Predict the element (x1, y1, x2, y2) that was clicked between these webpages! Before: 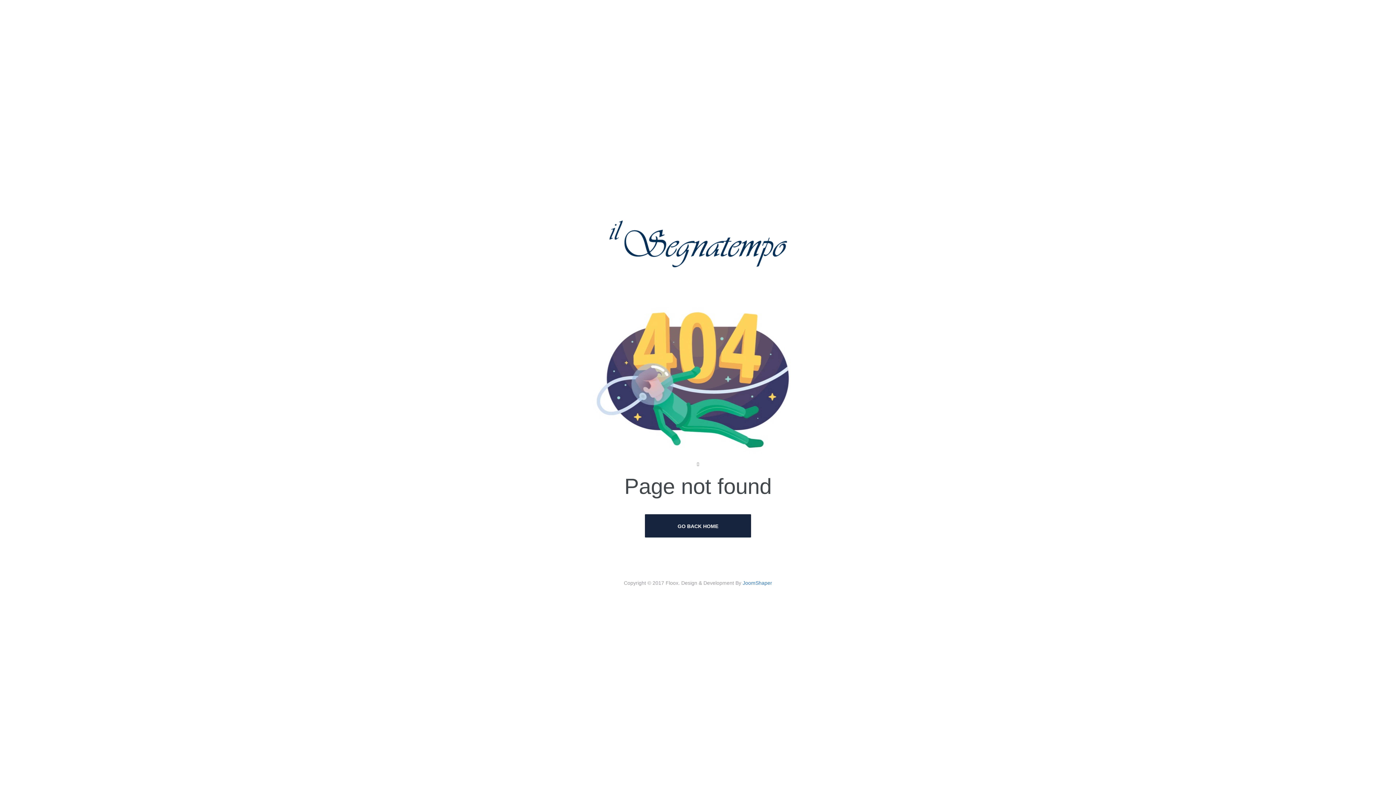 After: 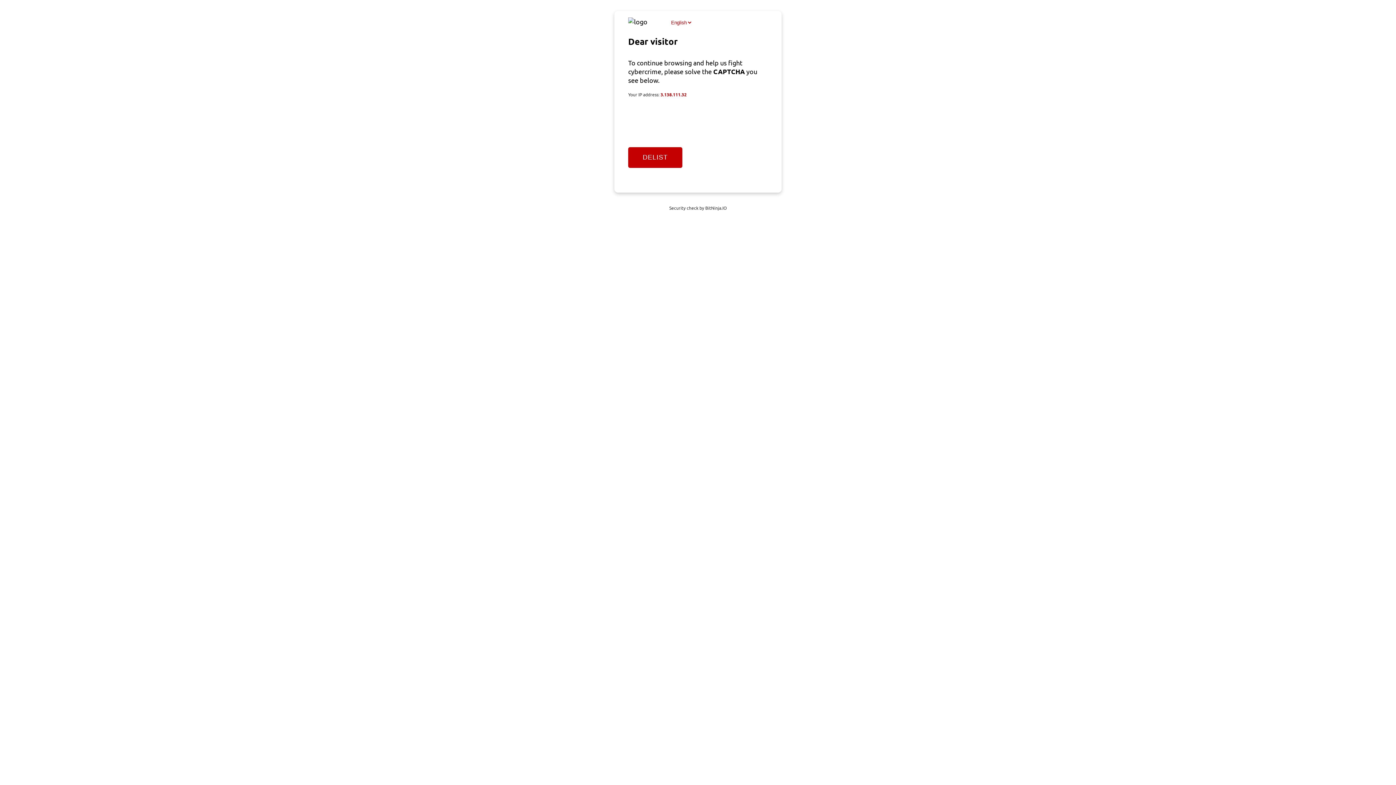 Action: label: GO BACK HOME bbox: (645, 514, 751, 537)